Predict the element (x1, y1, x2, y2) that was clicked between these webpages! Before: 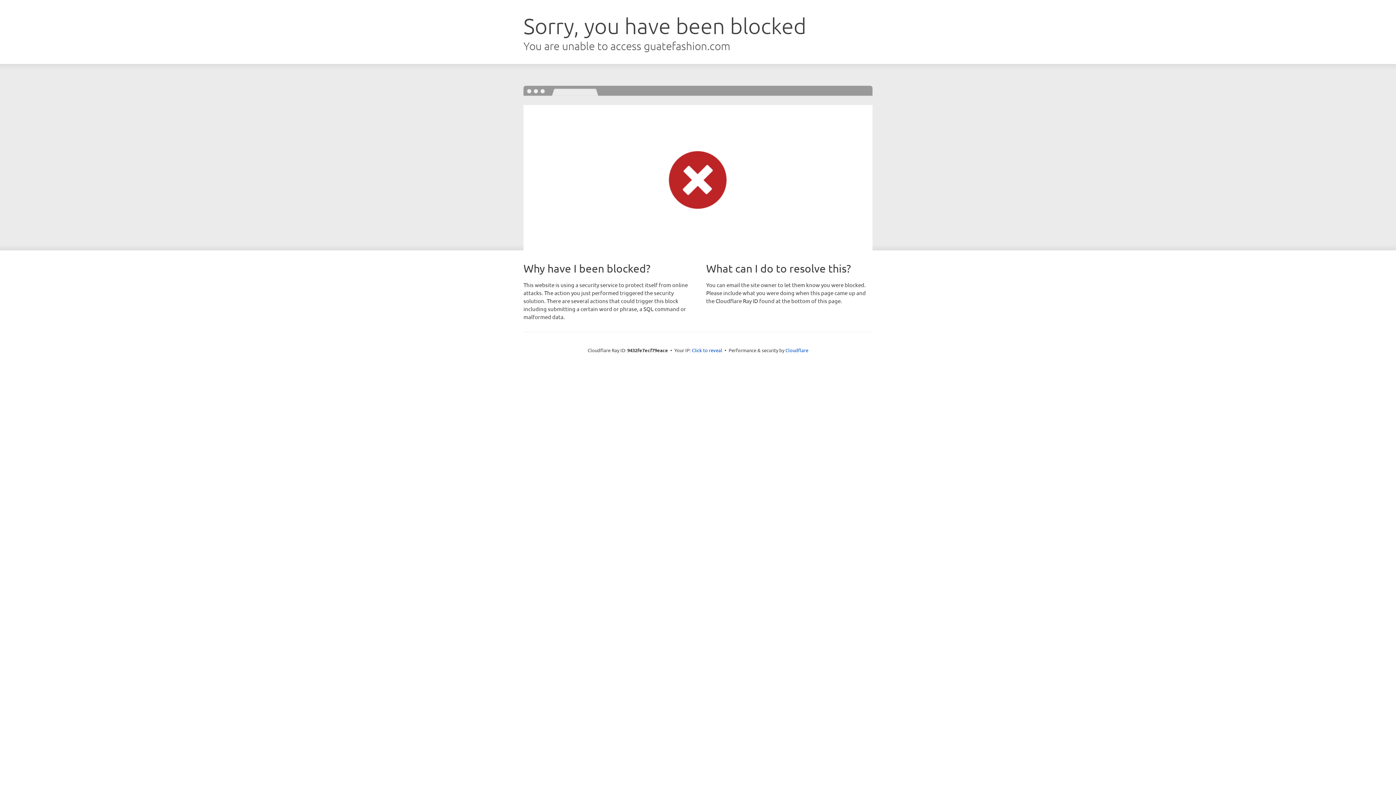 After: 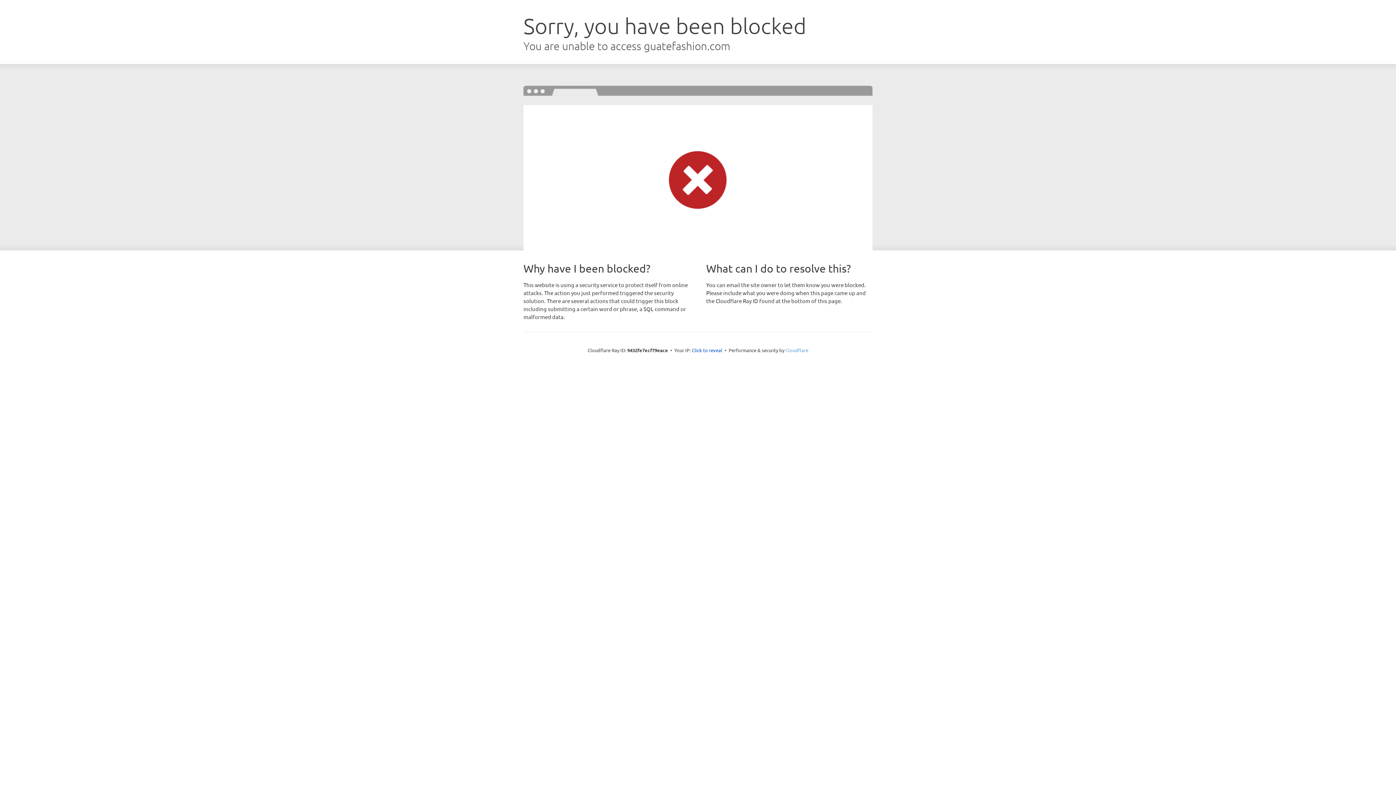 Action: bbox: (785, 347, 808, 353) label: Cloudflare